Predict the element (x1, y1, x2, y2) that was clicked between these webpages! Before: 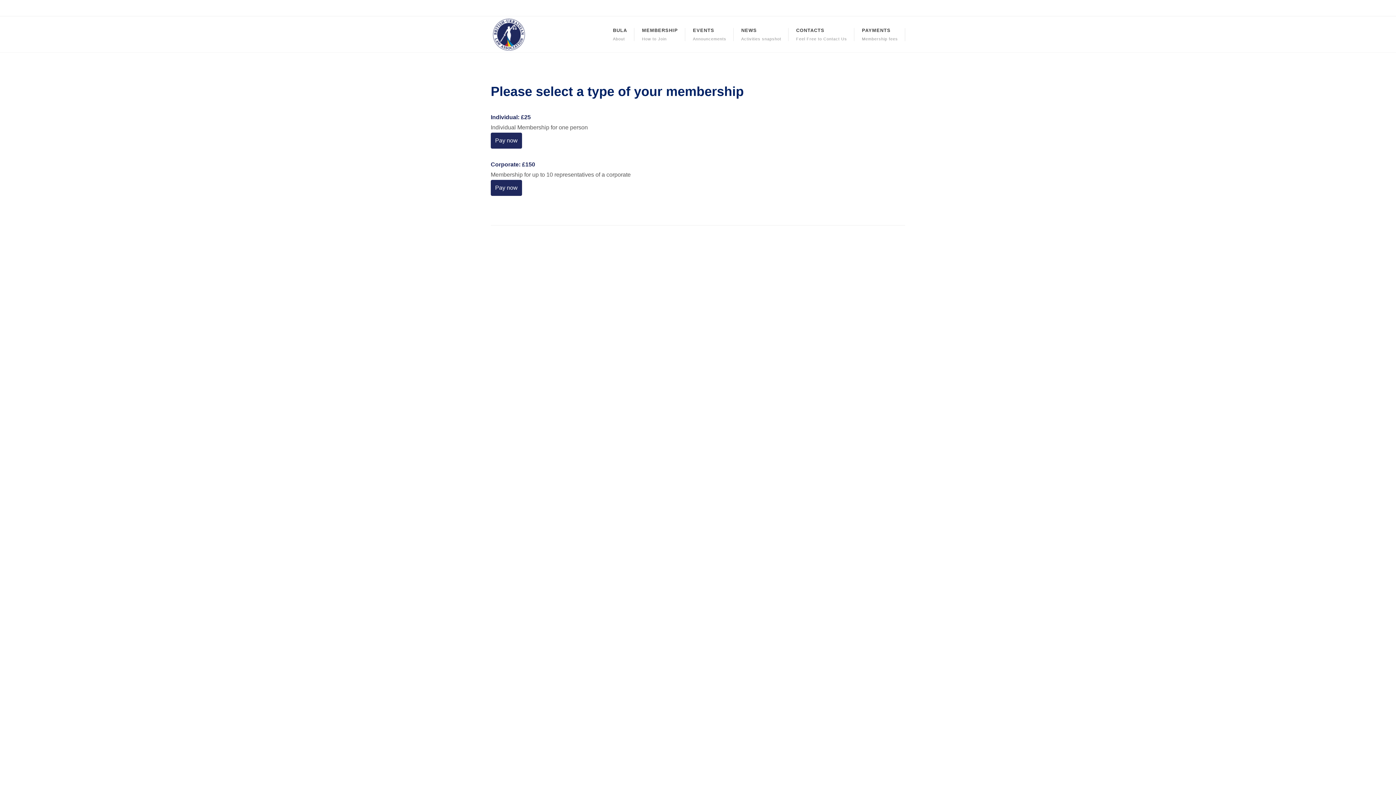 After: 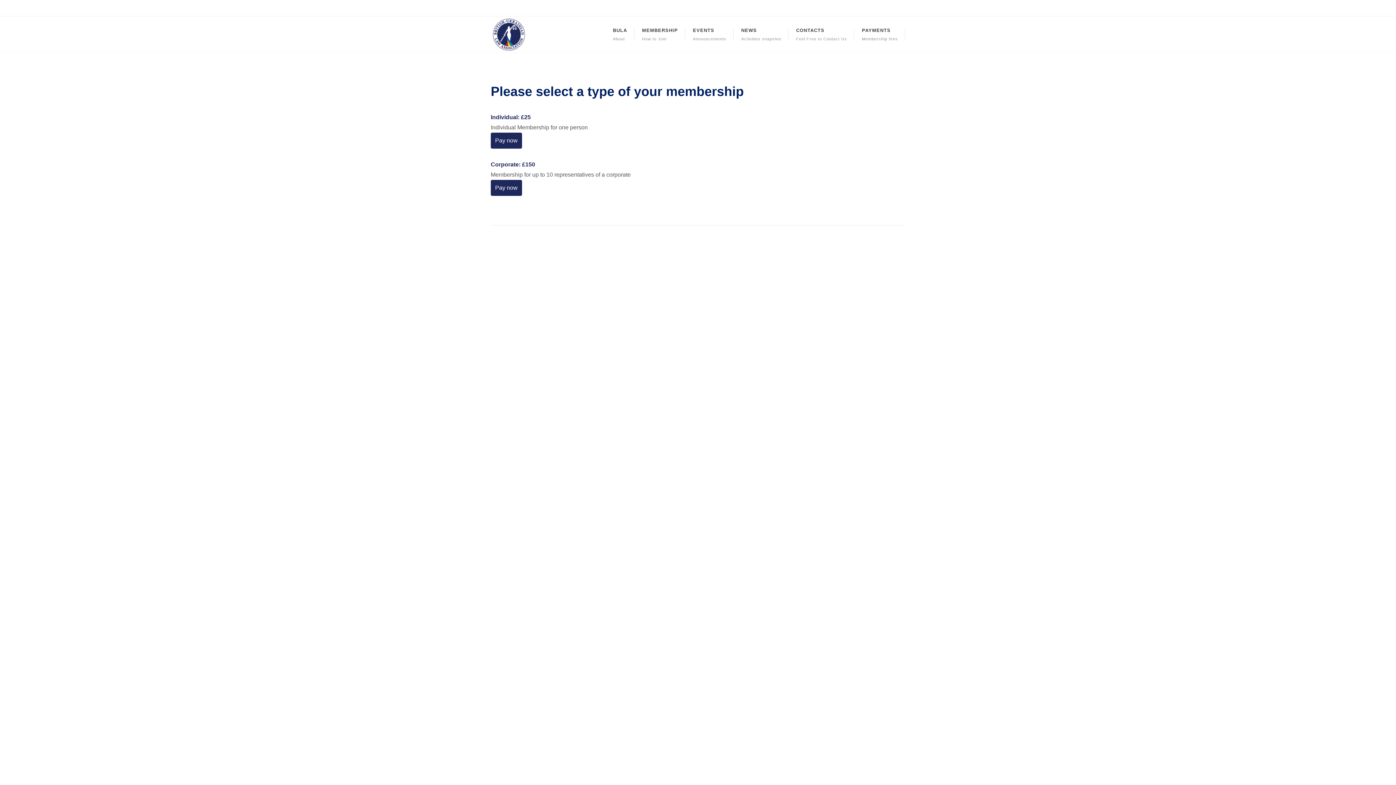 Action: label: PAYMENTS
Membership fees bbox: (854, 16, 905, 52)